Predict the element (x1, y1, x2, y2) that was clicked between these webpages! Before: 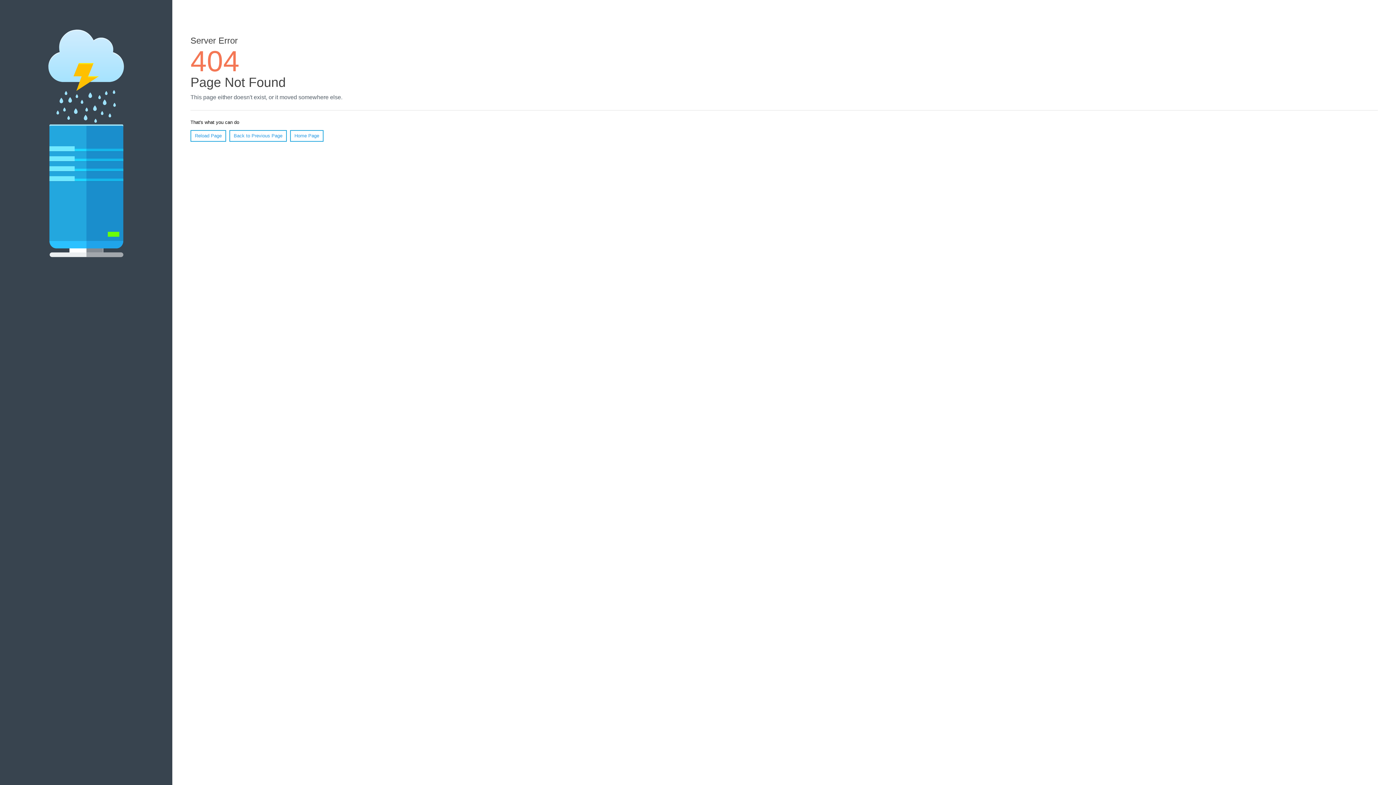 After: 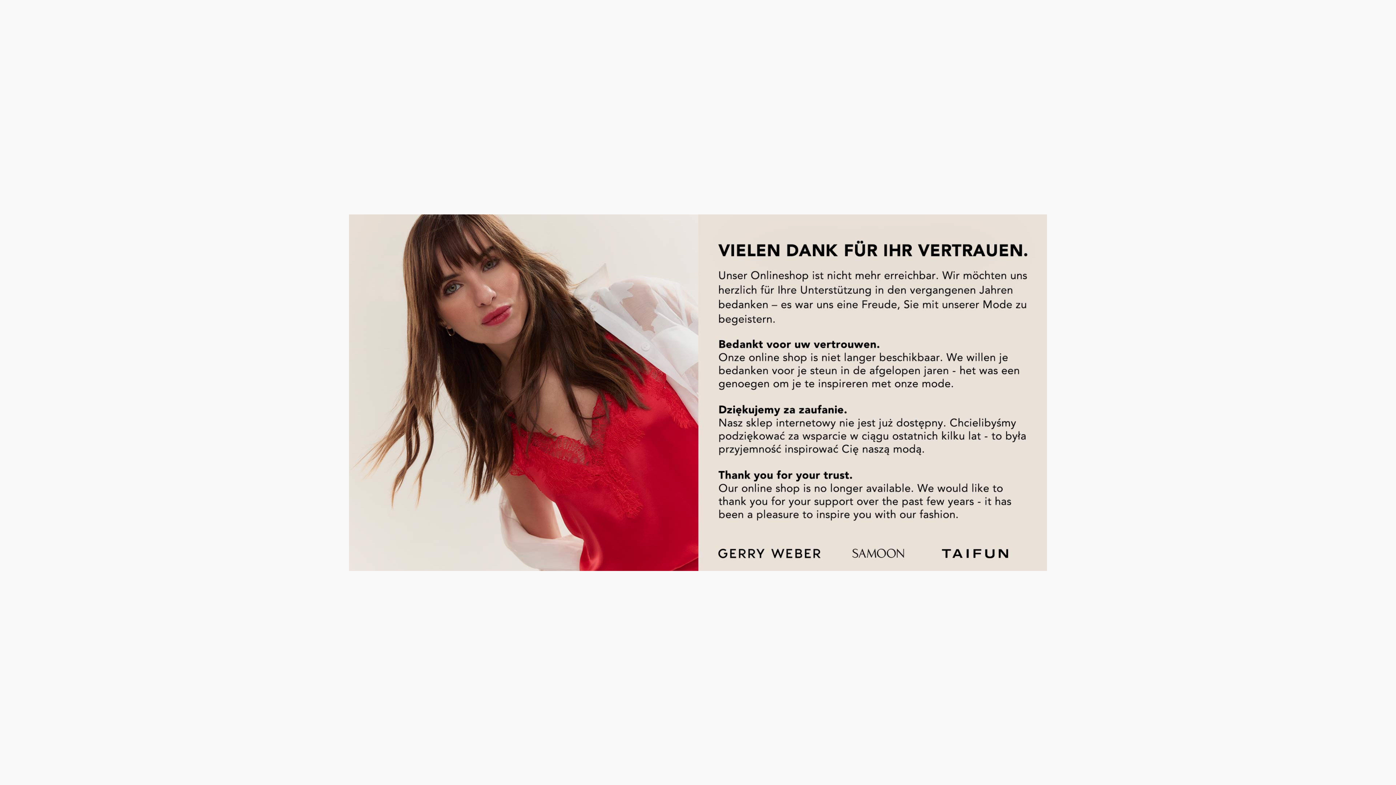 Action: bbox: (290, 130, 323, 141) label: Home Page